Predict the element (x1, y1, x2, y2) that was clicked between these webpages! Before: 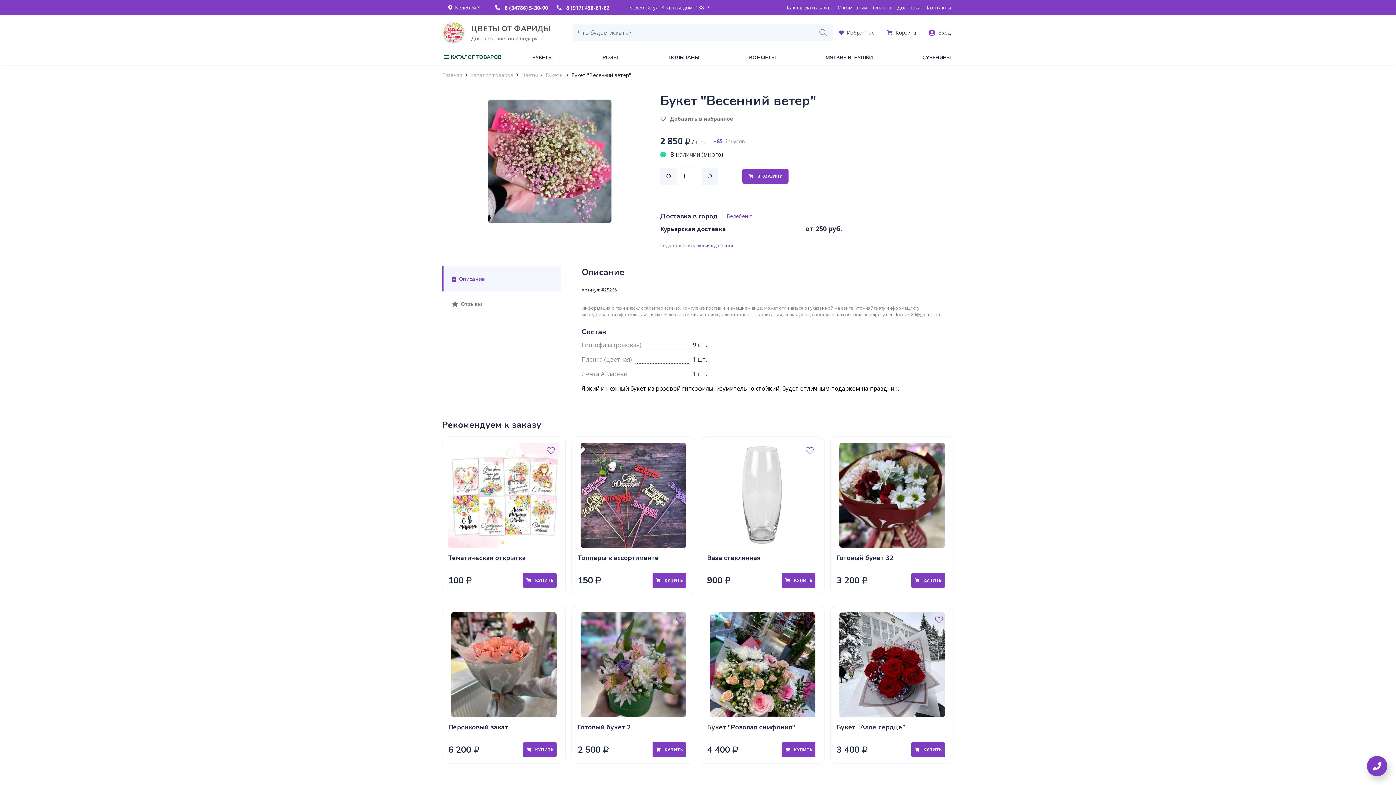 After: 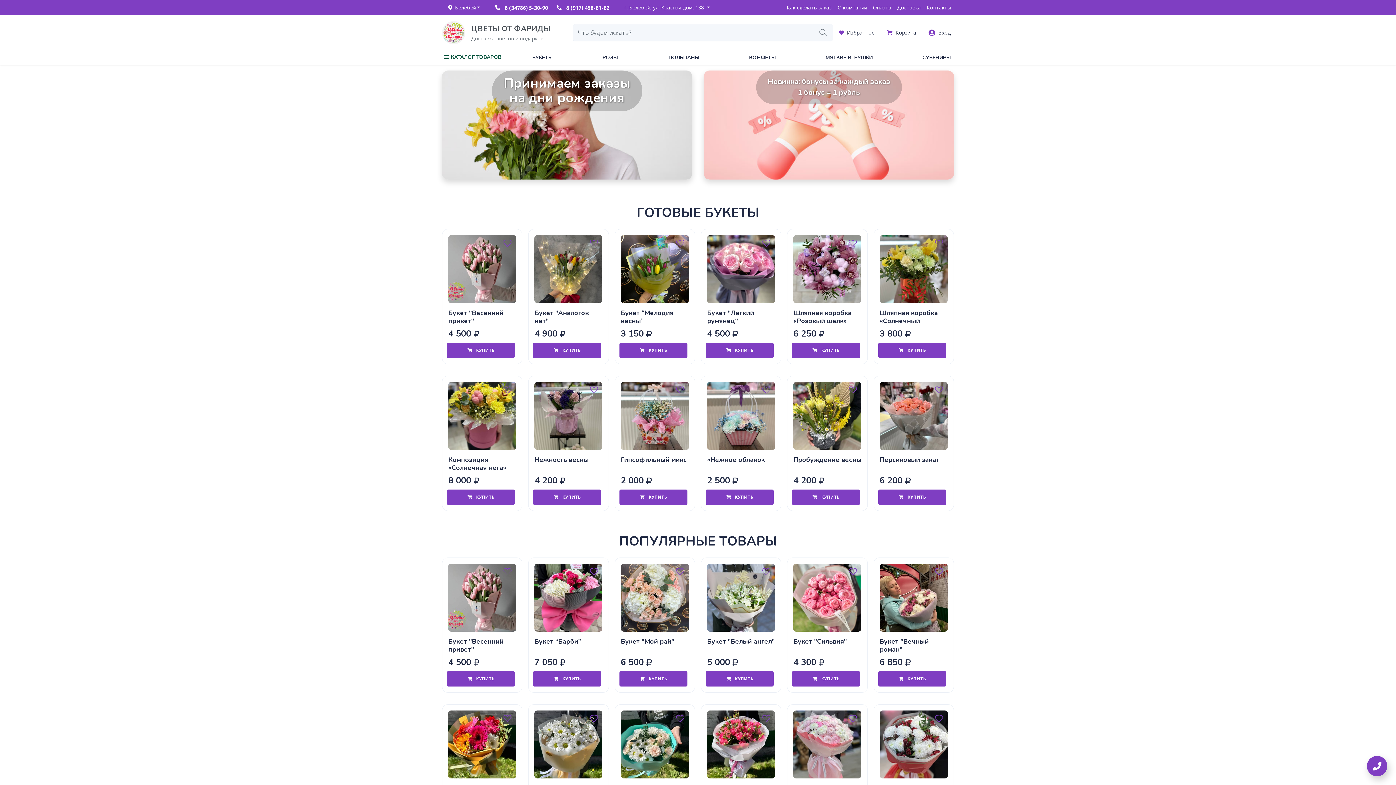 Action: label: ЦВЕТЫ ОТ ФАРИДЫ
Доставка цветов и подарков bbox: (471, 23, 550, 42)